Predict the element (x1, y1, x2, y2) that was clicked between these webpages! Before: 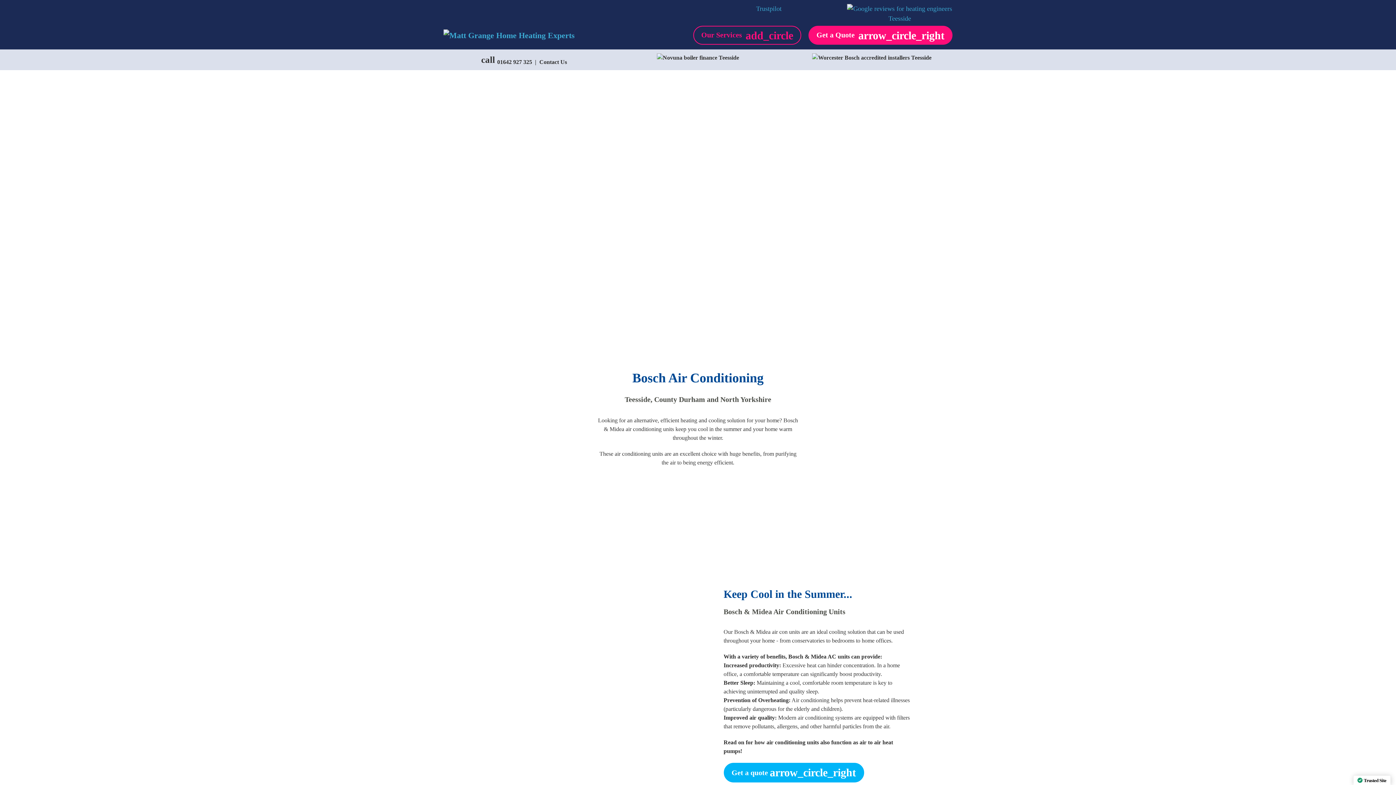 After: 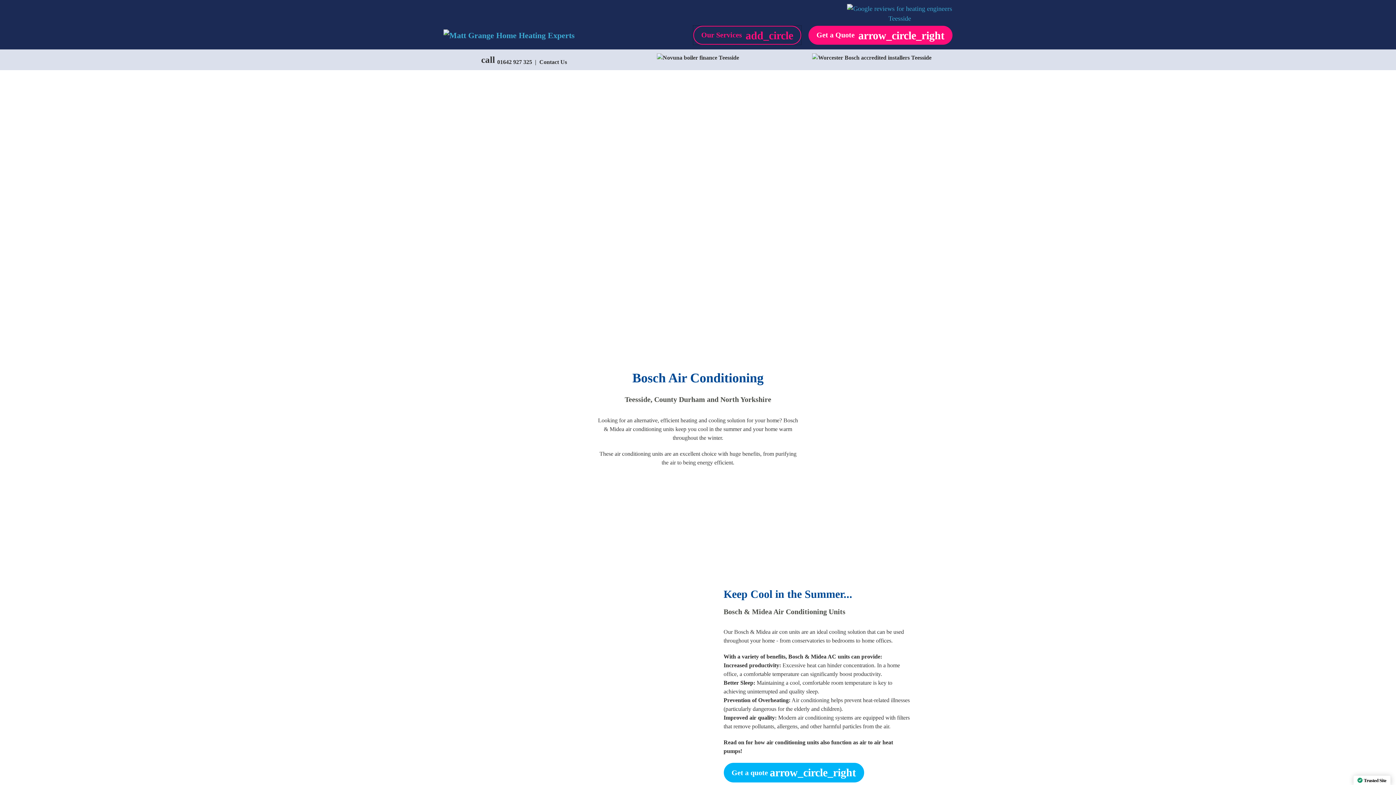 Action: label: Our Services add_circle
– bbox: (693, 25, 801, 44)